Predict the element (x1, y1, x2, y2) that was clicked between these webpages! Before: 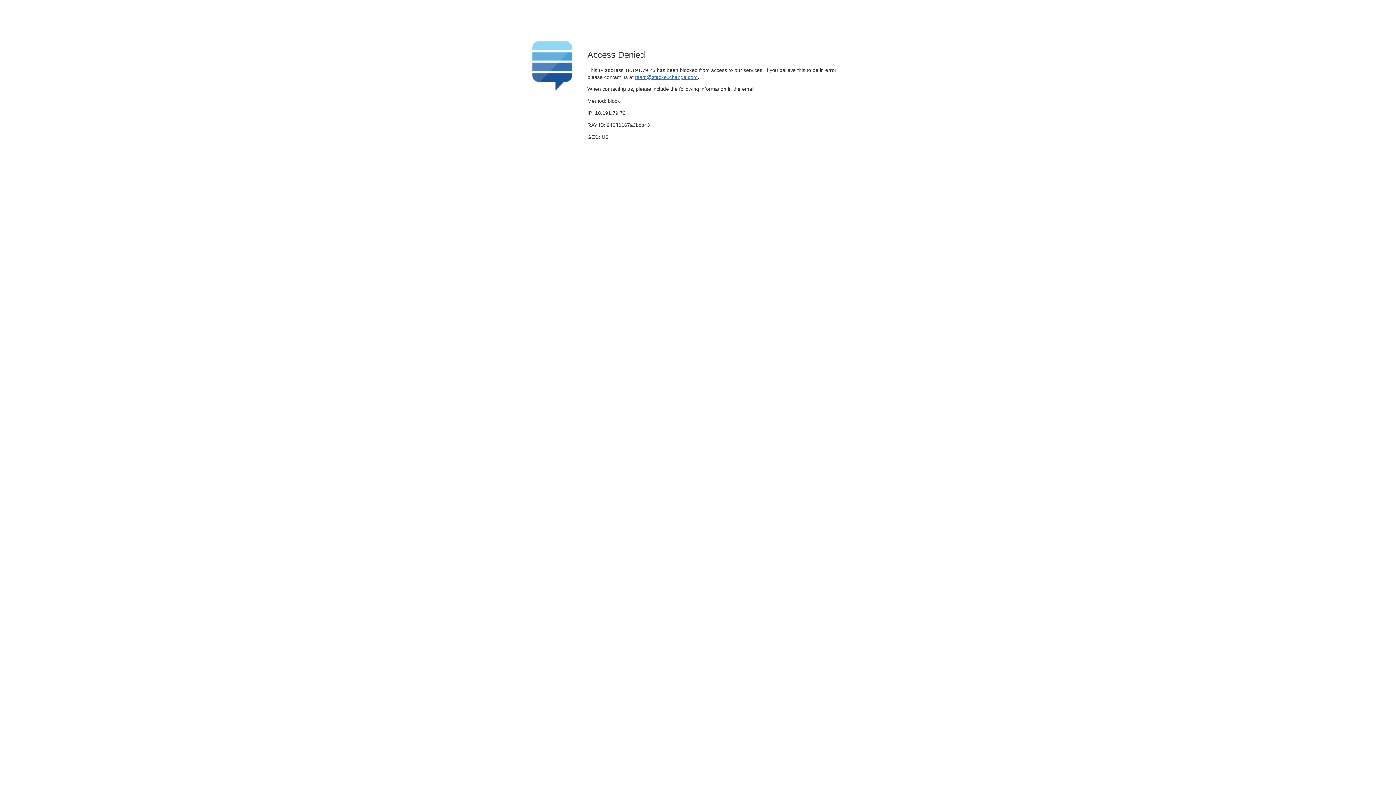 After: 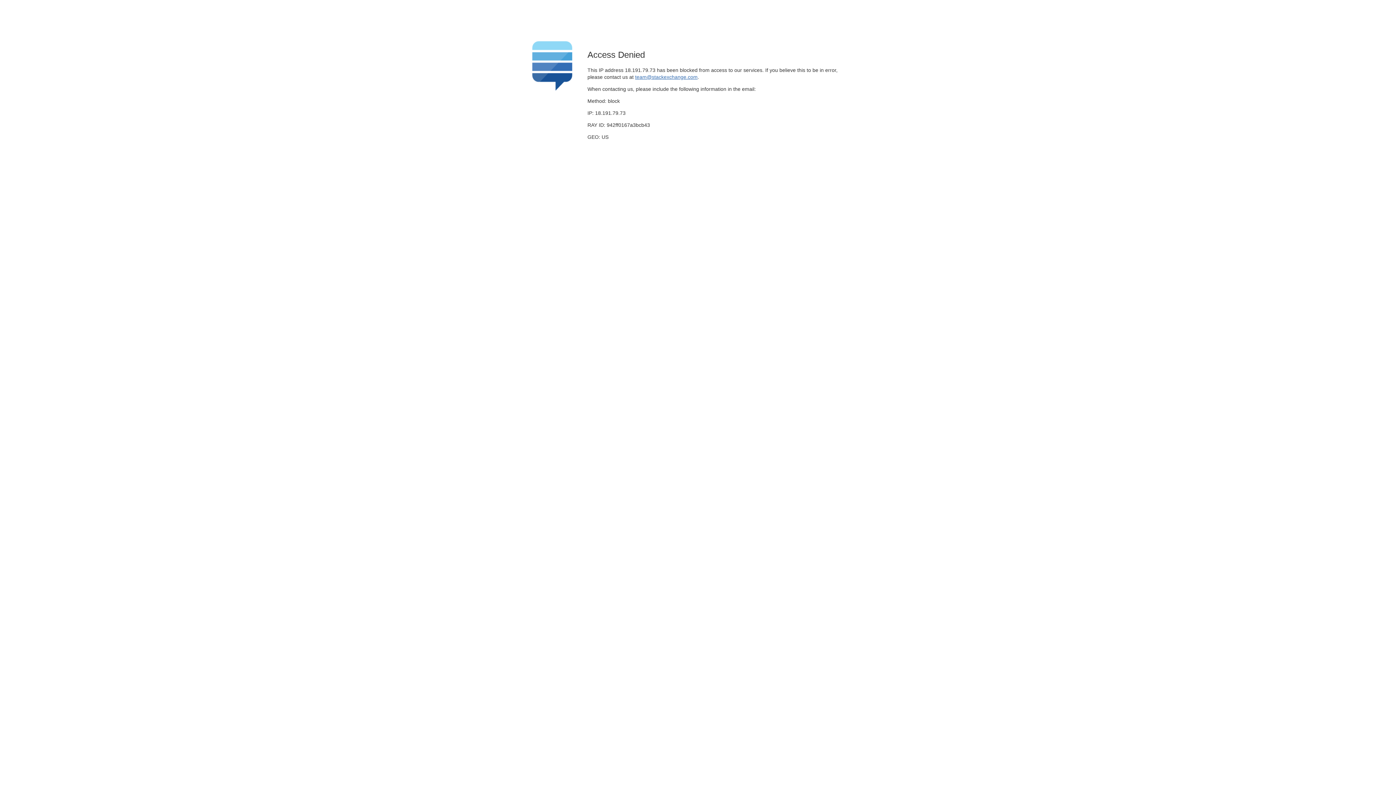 Action: label: team@stackexchange.com bbox: (635, 74, 697, 79)